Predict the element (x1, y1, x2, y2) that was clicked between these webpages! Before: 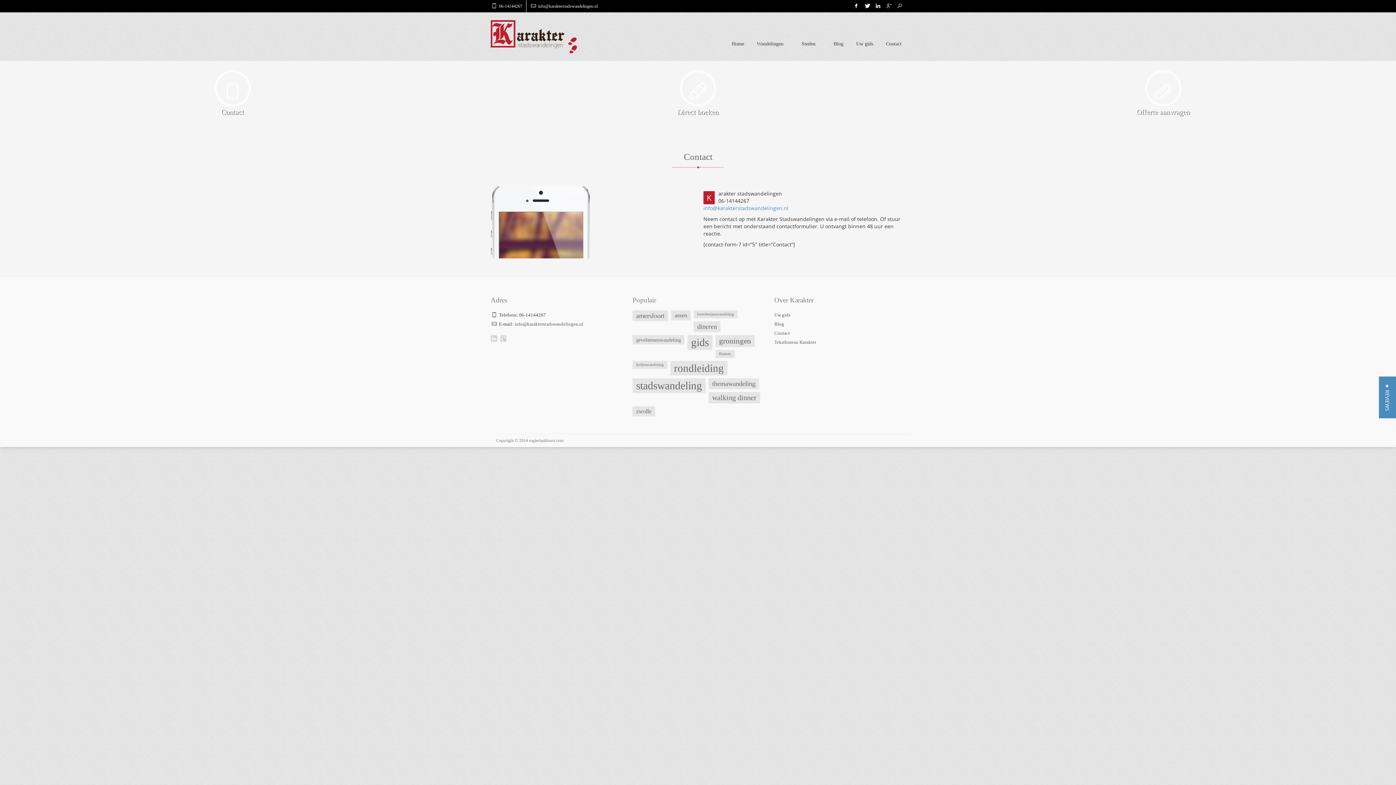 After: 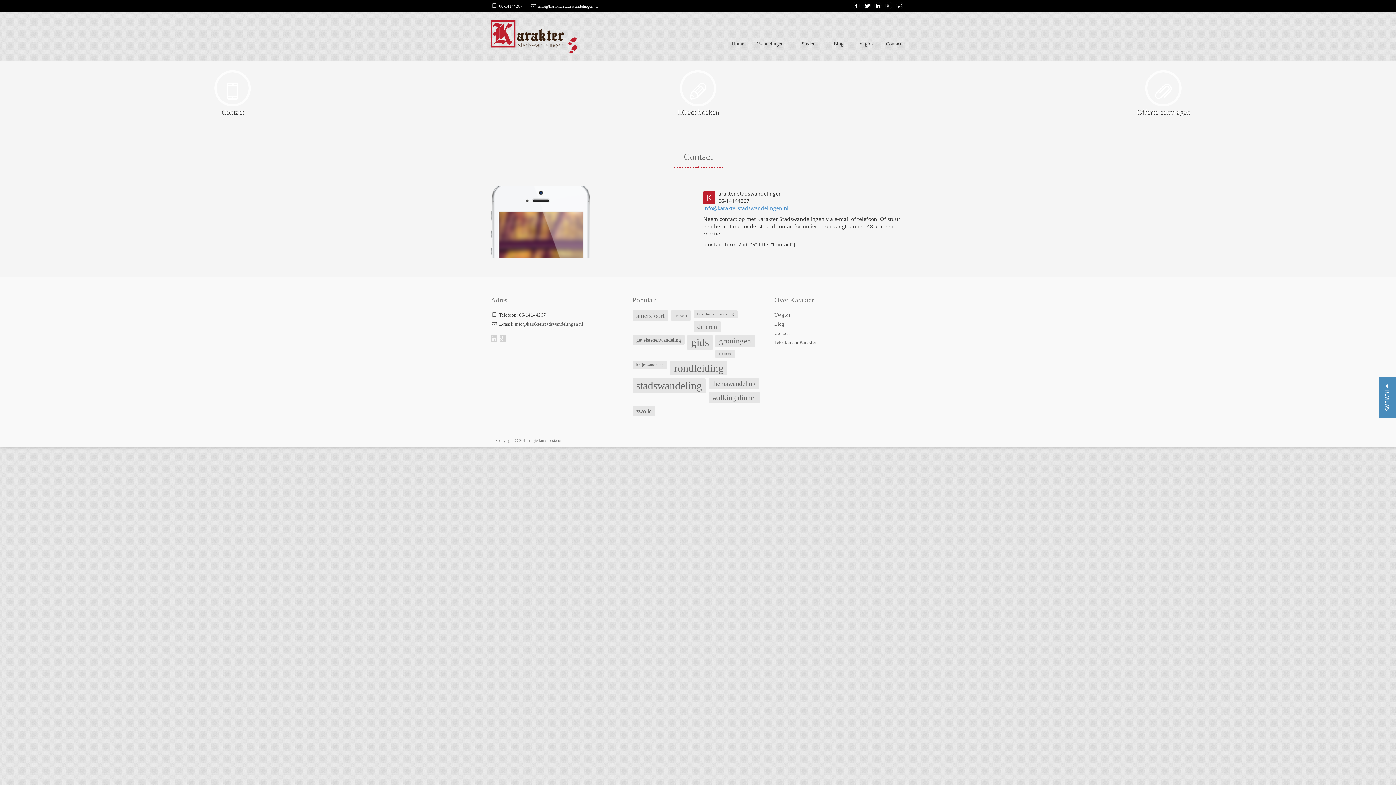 Action: label: Contact bbox: (877, 26, 905, 61)